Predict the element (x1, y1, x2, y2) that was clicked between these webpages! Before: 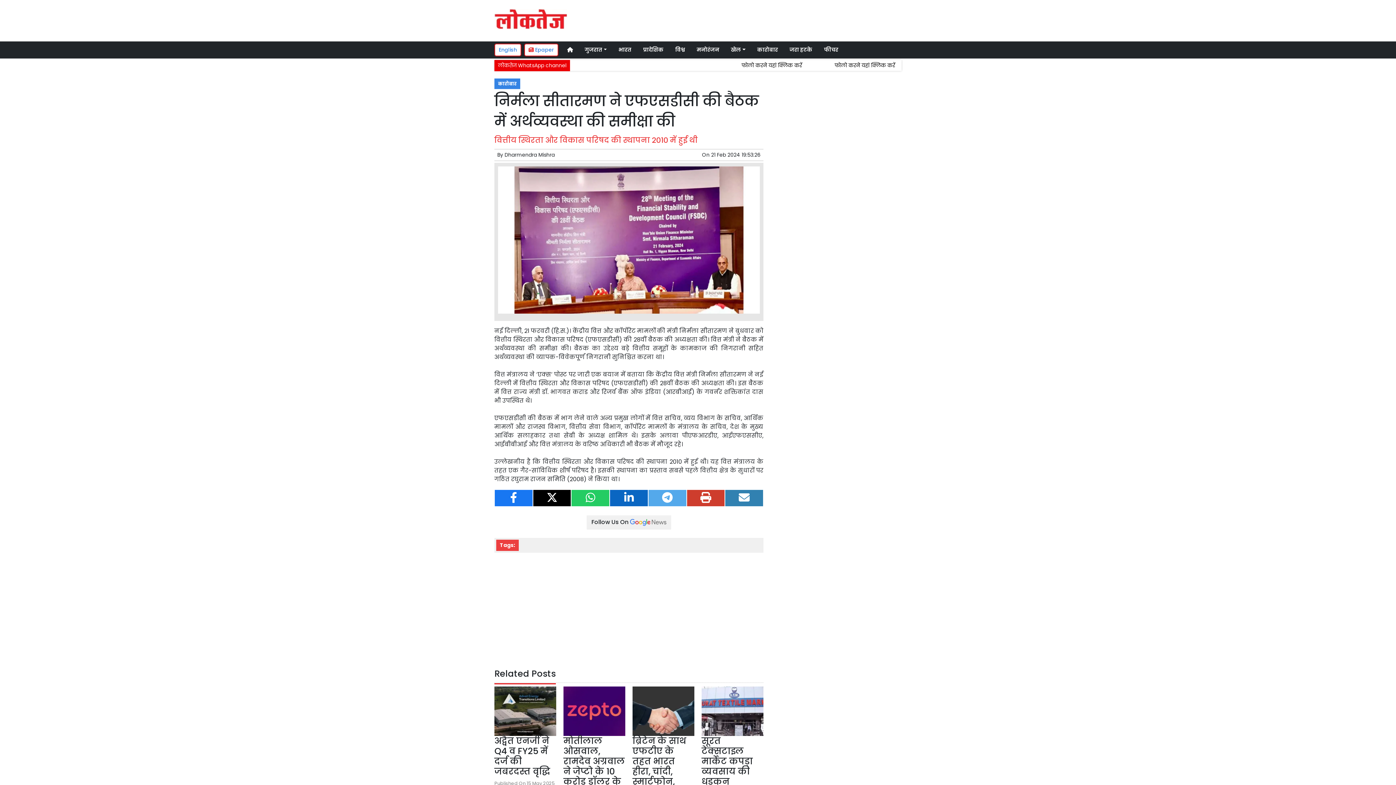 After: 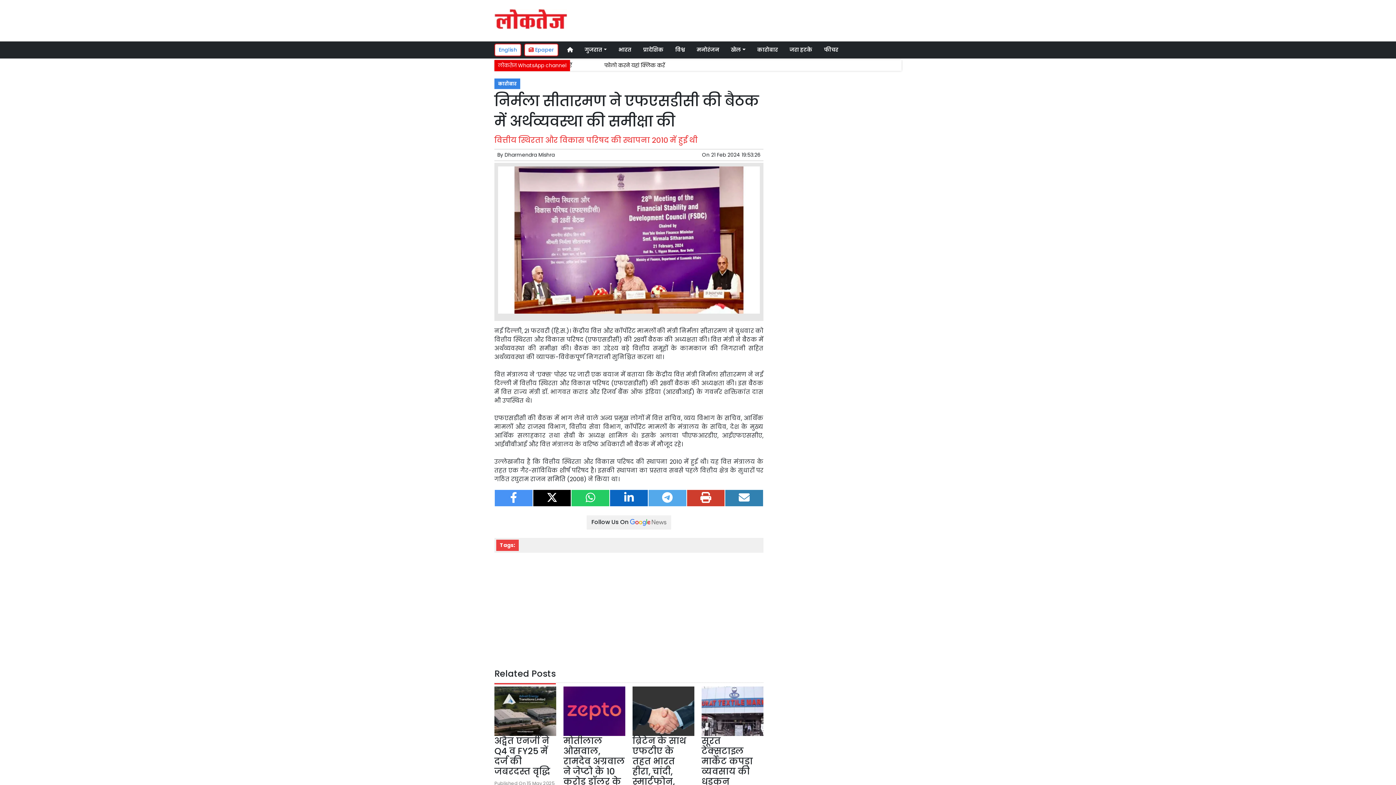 Action: bbox: (494, 490, 532, 506)